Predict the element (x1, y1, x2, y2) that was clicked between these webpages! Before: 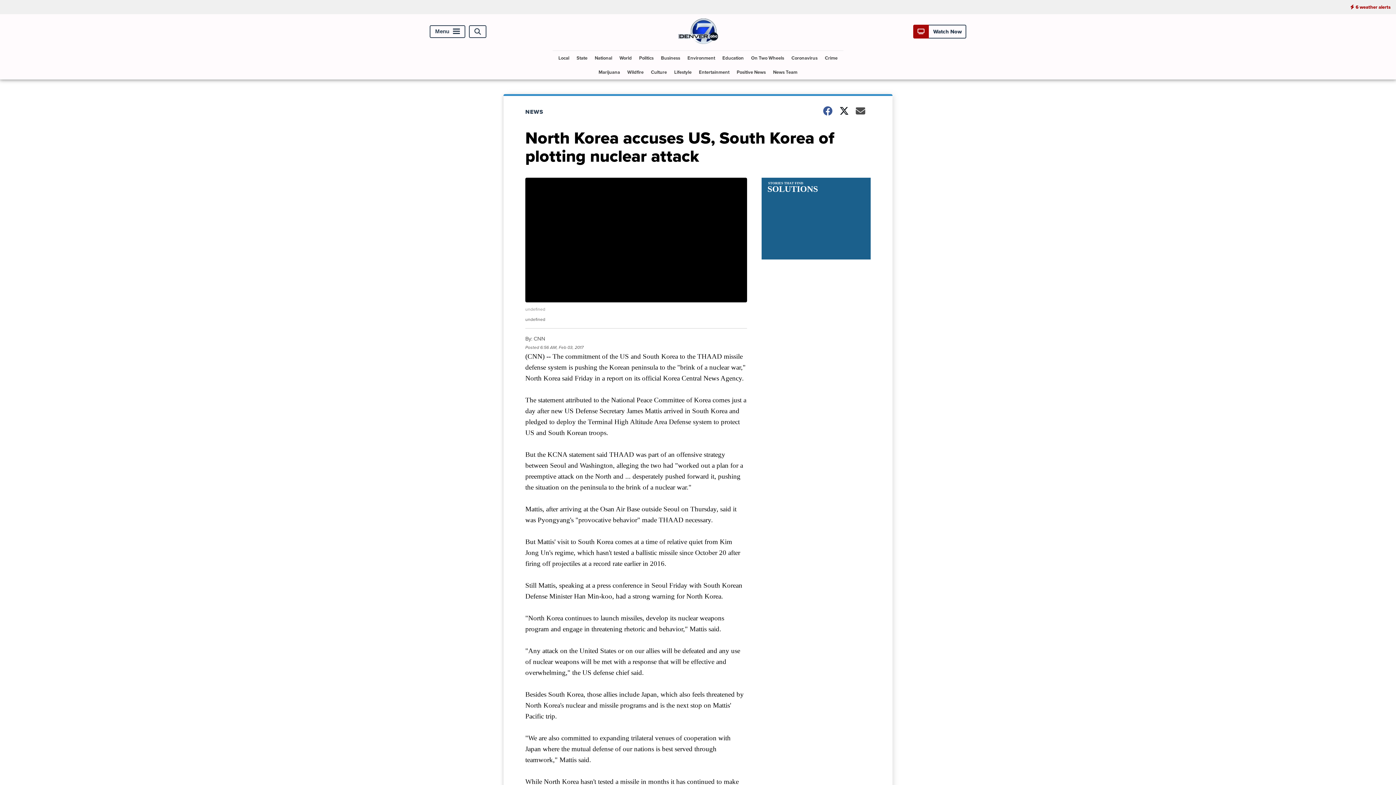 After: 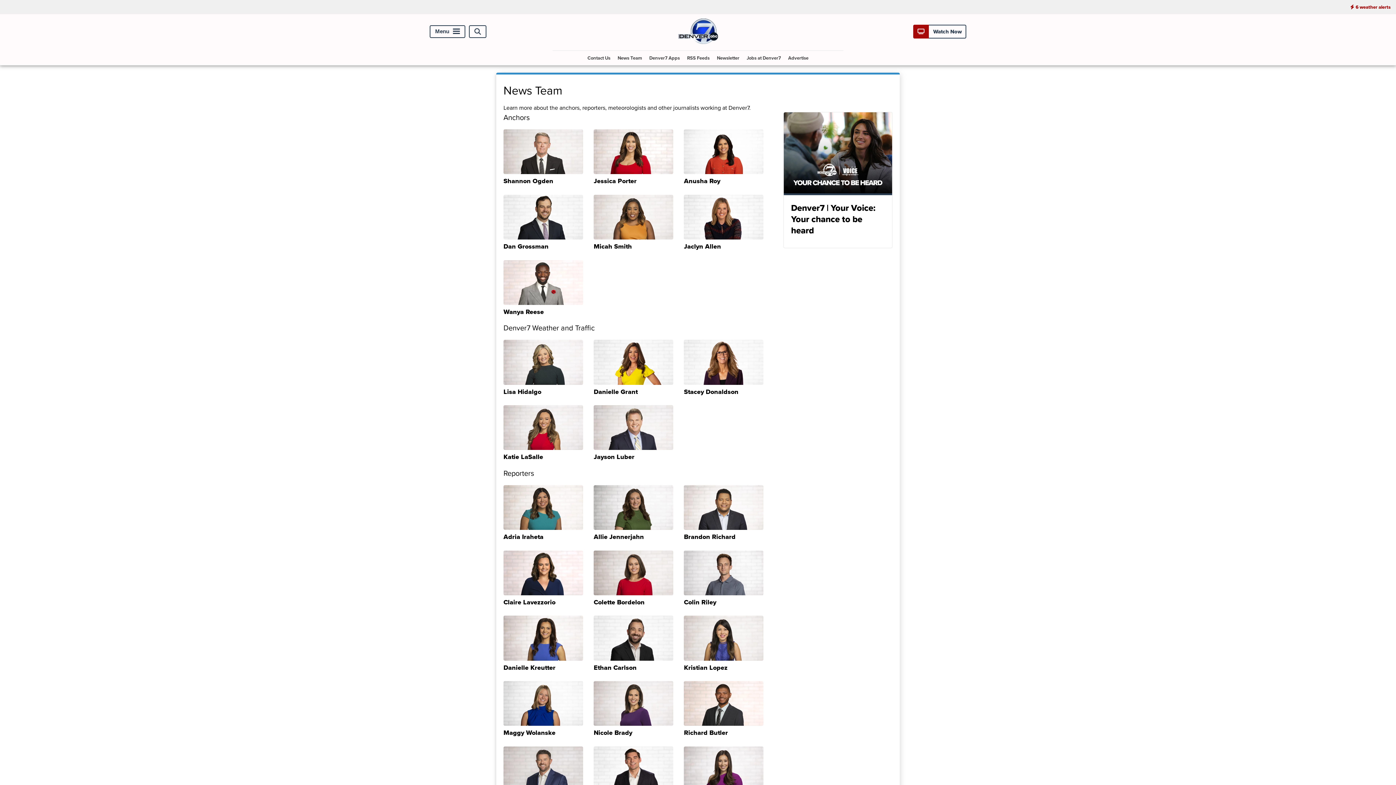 Action: label: News Team bbox: (770, 65, 800, 79)